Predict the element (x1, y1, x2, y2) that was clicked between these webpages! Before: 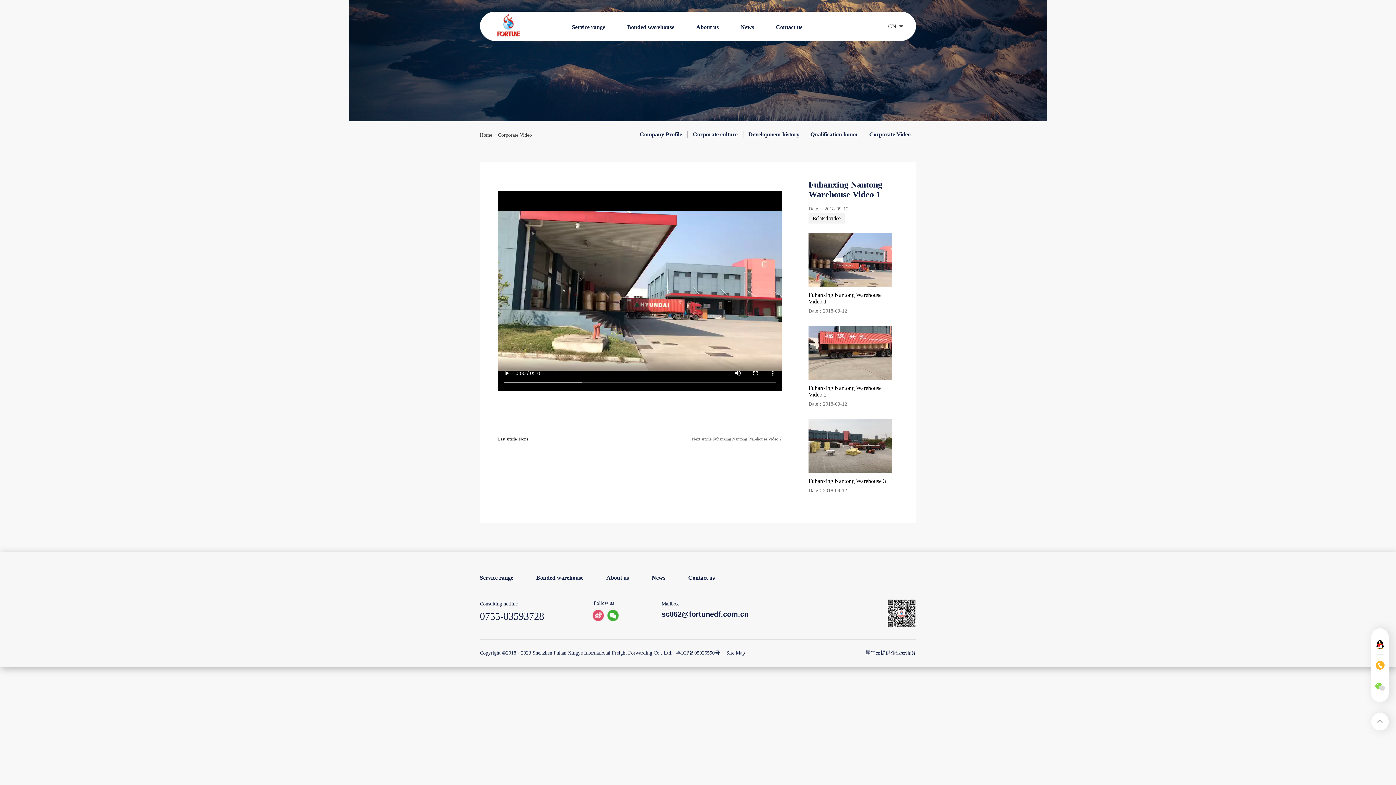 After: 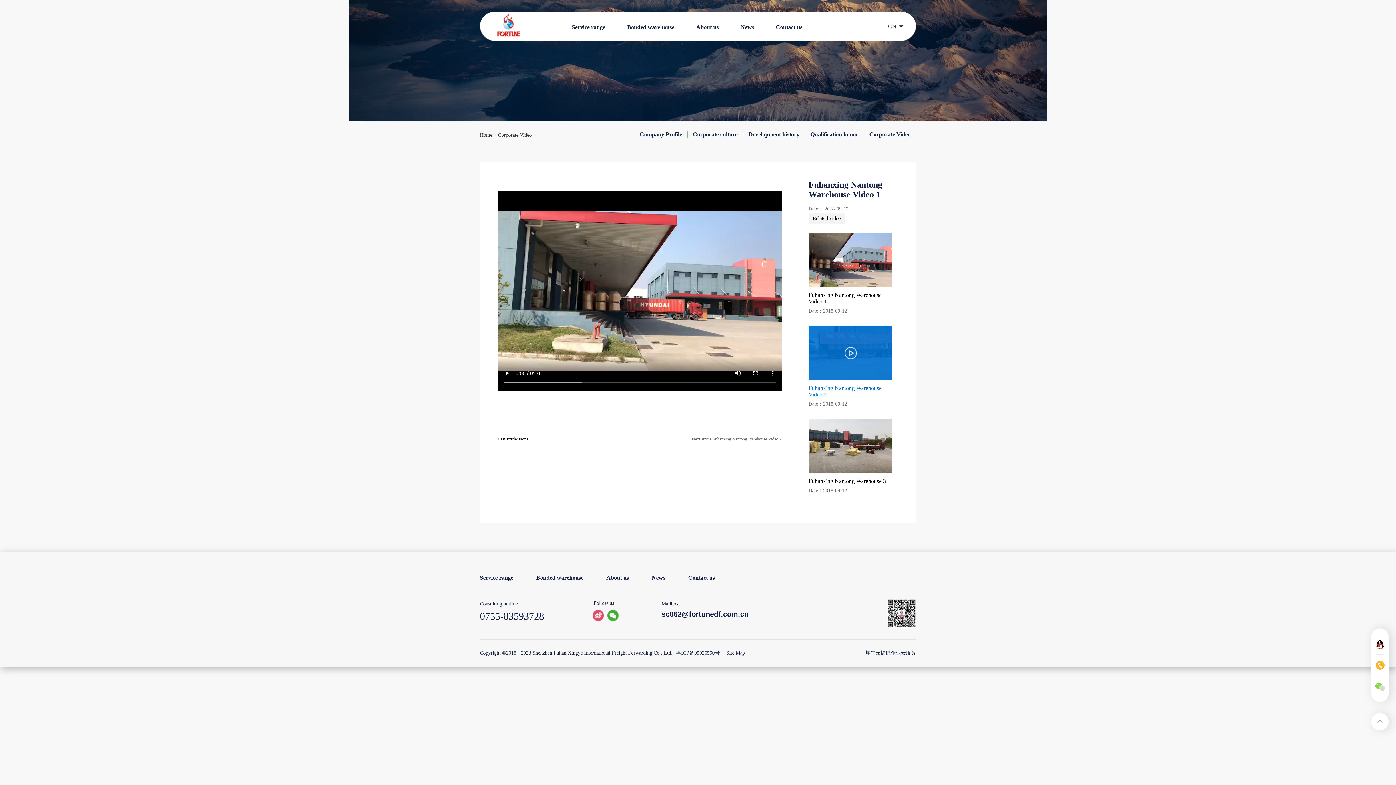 Action: label: Fuhanxing Nantong Warehouse Video 2 bbox: (808, 385, 892, 398)